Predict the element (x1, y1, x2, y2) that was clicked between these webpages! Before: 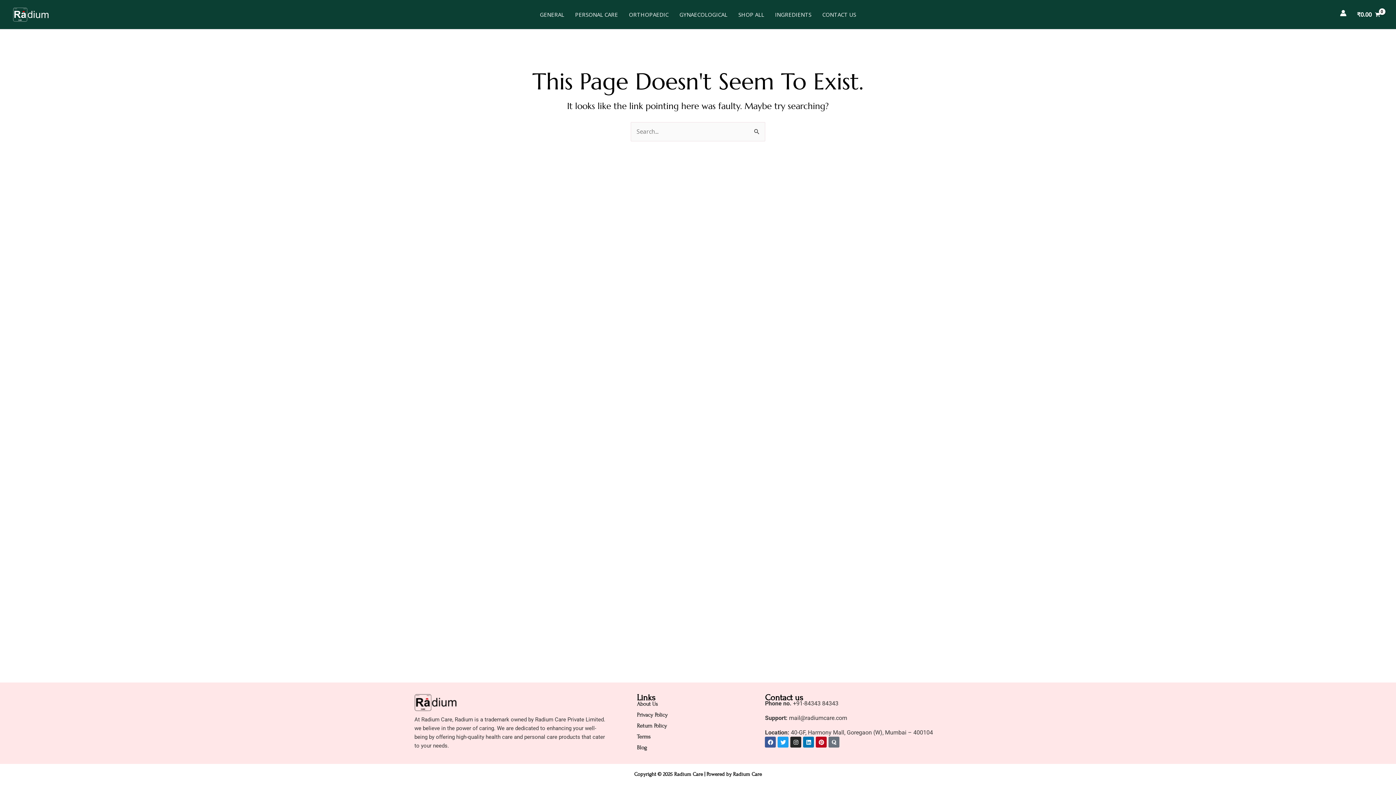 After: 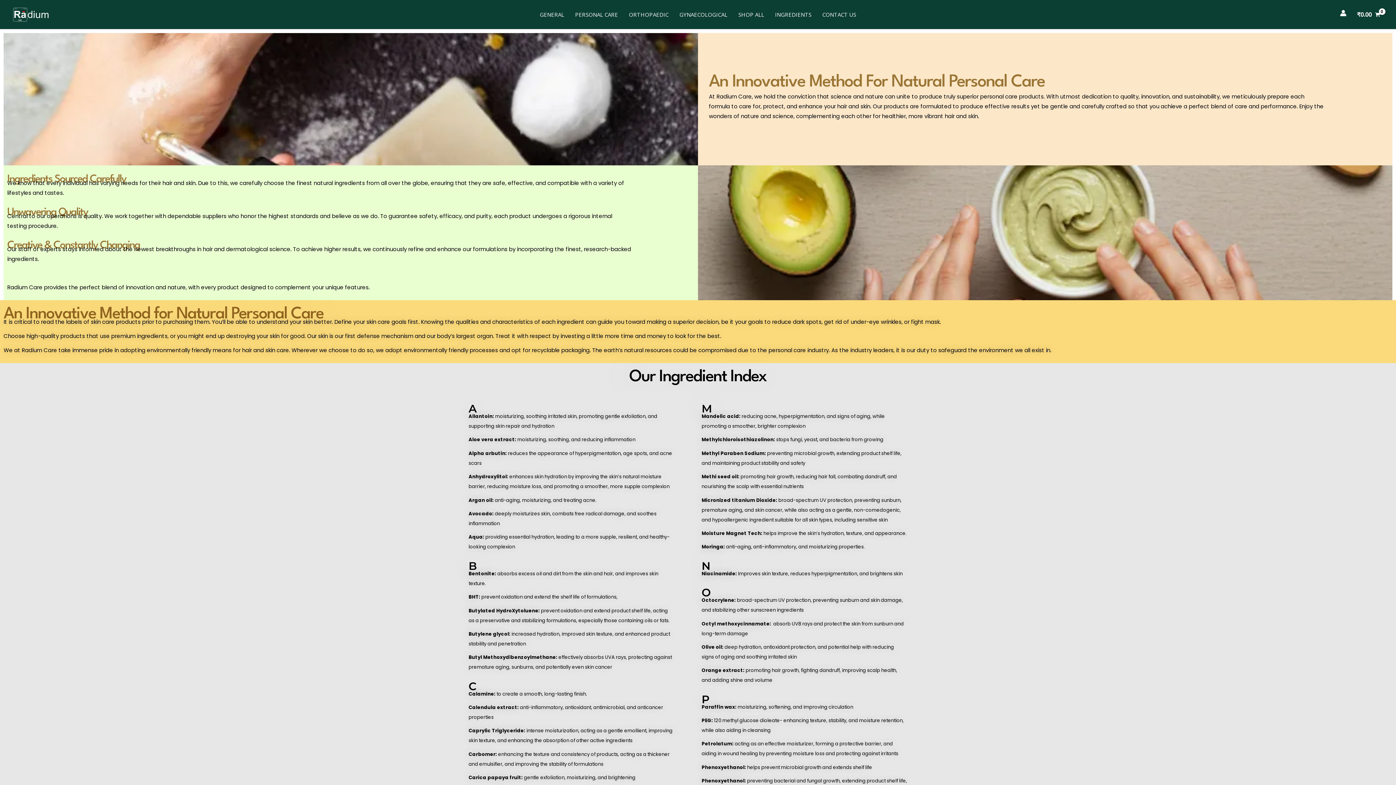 Action: bbox: (769, 0, 817, 29) label: INGREDIENTS